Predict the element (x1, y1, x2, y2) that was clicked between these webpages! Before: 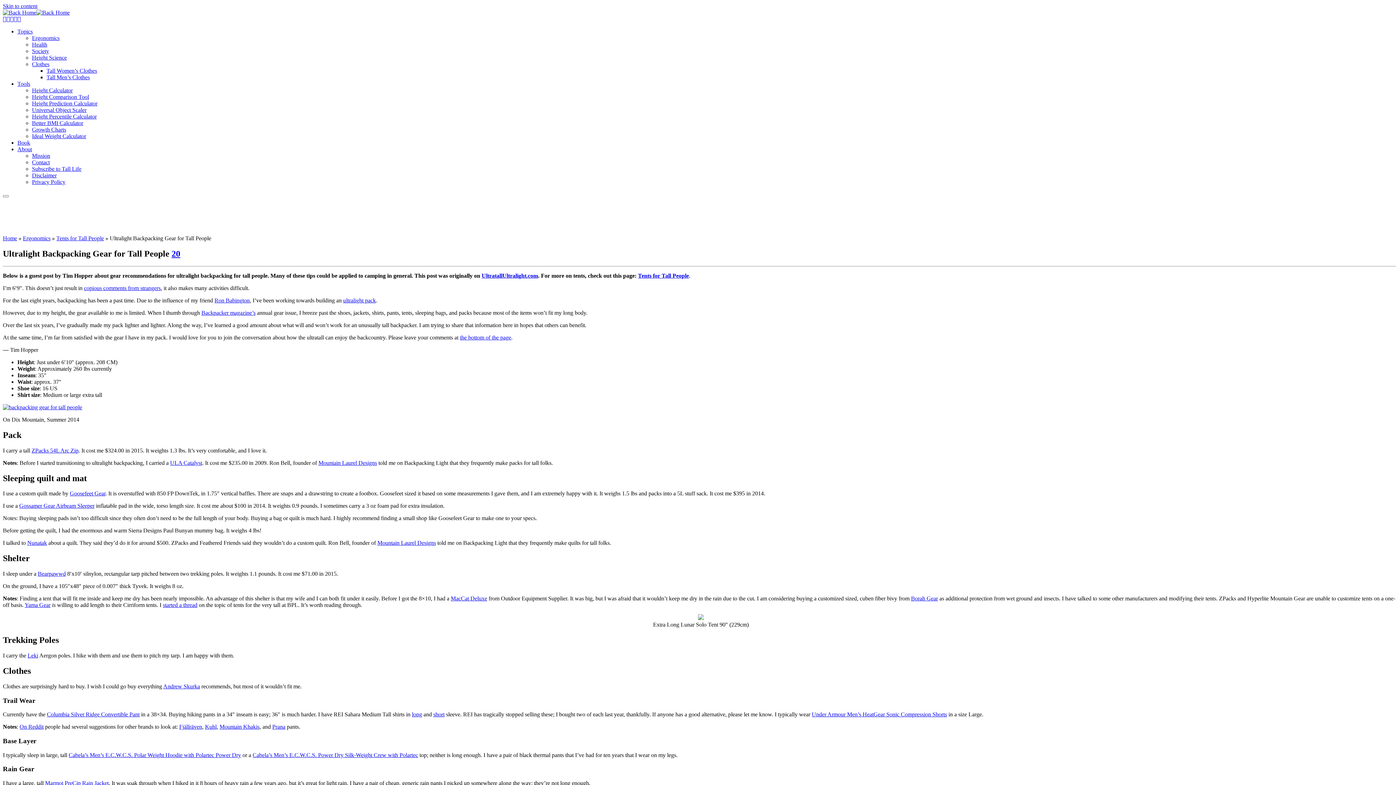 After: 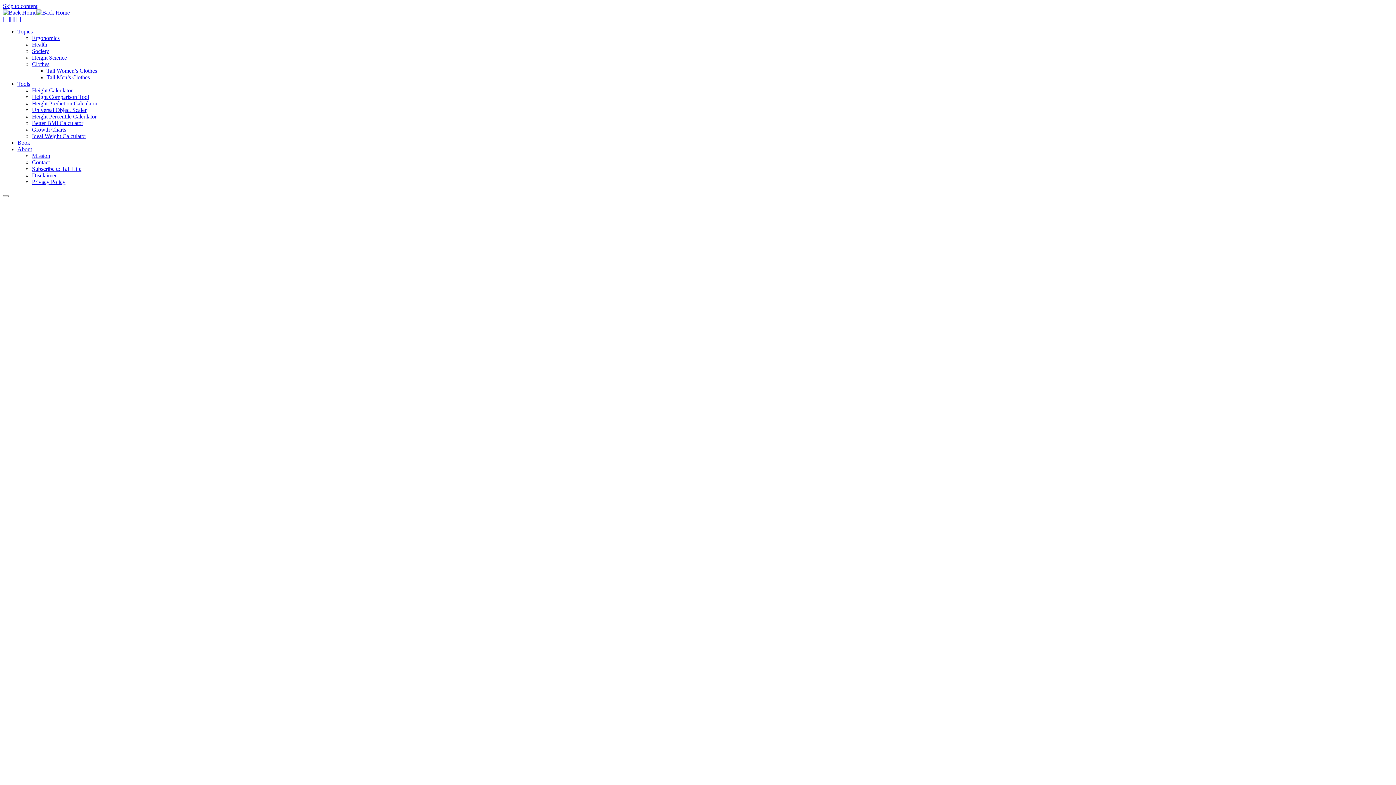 Action: bbox: (17, 139, 30, 145) label: Book